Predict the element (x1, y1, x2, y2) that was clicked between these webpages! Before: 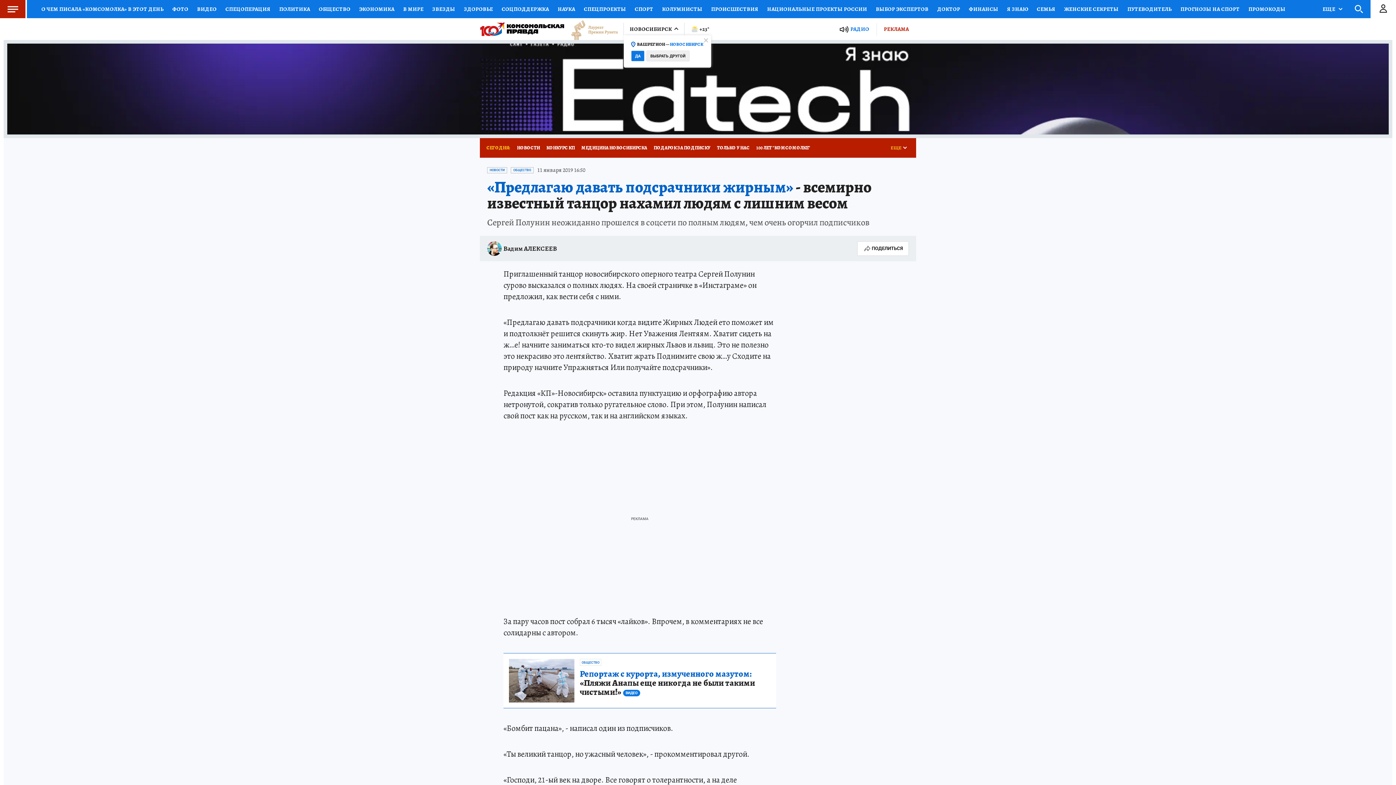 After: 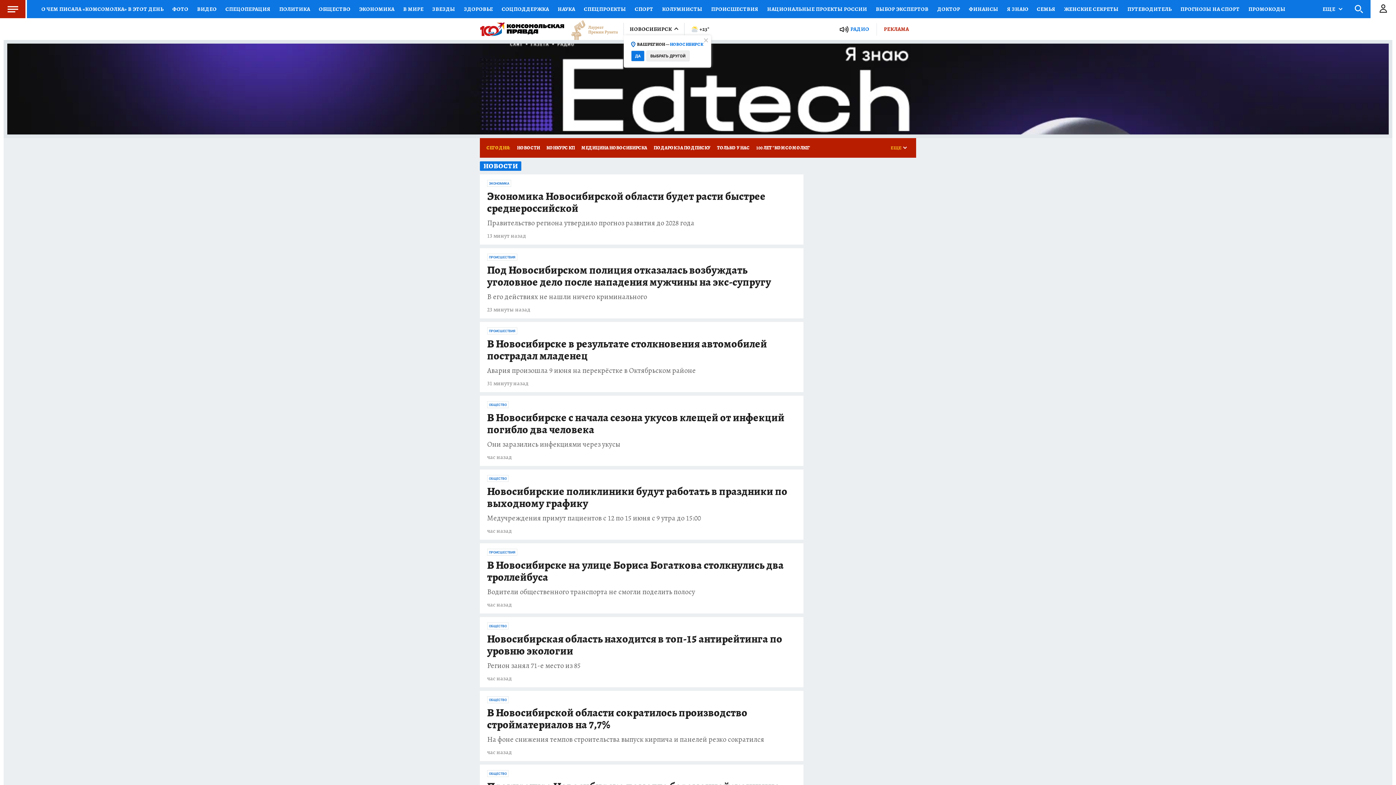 Action: label: НОВОСТИ bbox: (513, 138, 543, 157)